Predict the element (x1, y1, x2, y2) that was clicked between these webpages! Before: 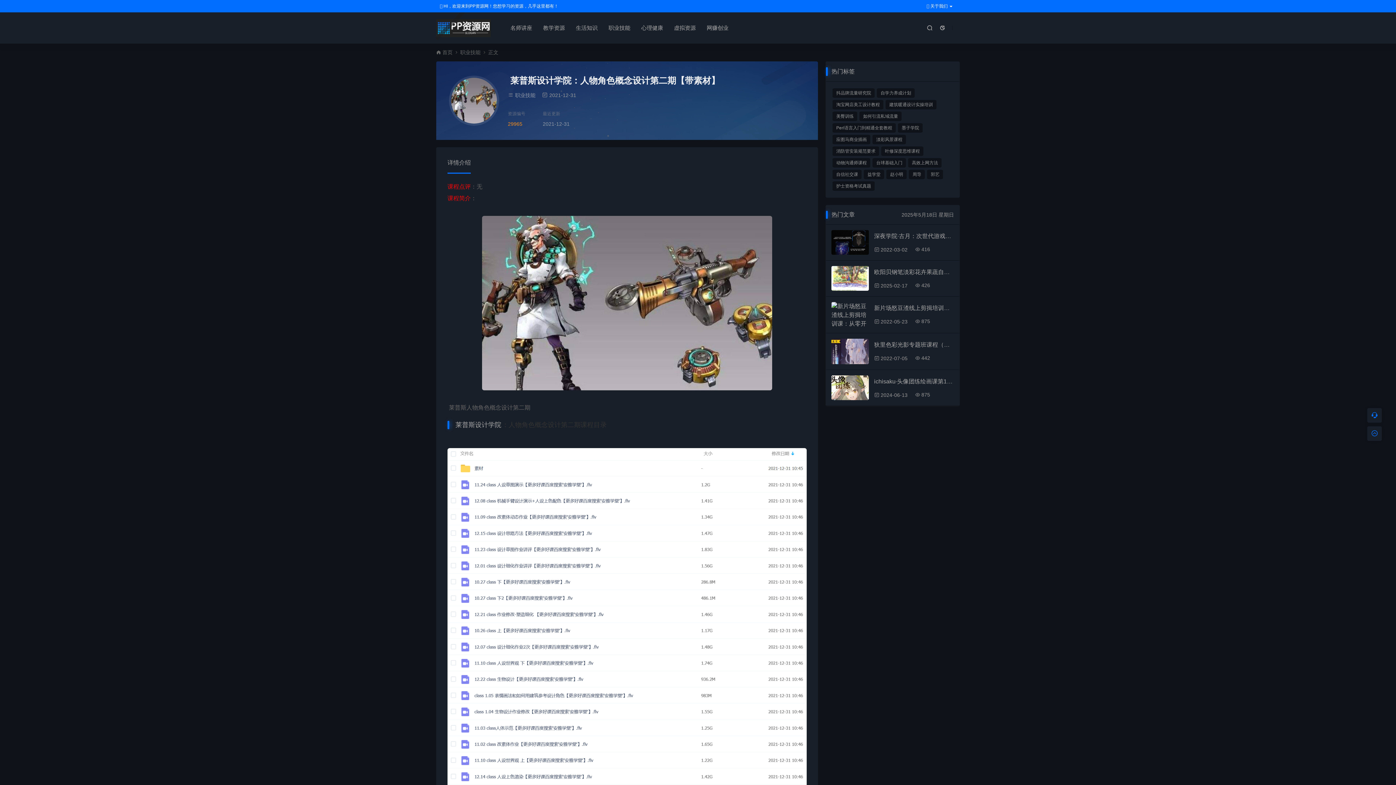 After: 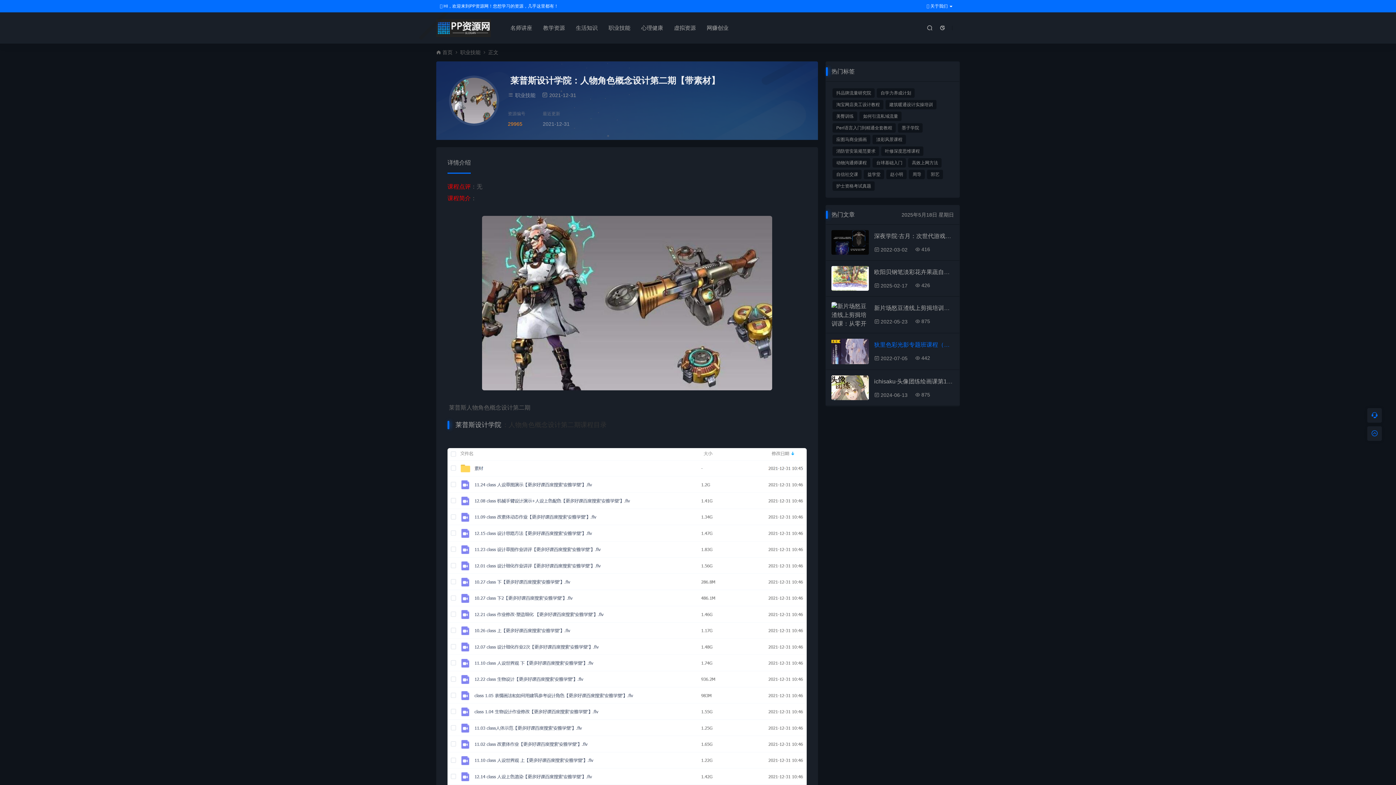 Action: label: 狄里色彩光影专题班课程（不带素材） bbox: (874, 338, 954, 350)